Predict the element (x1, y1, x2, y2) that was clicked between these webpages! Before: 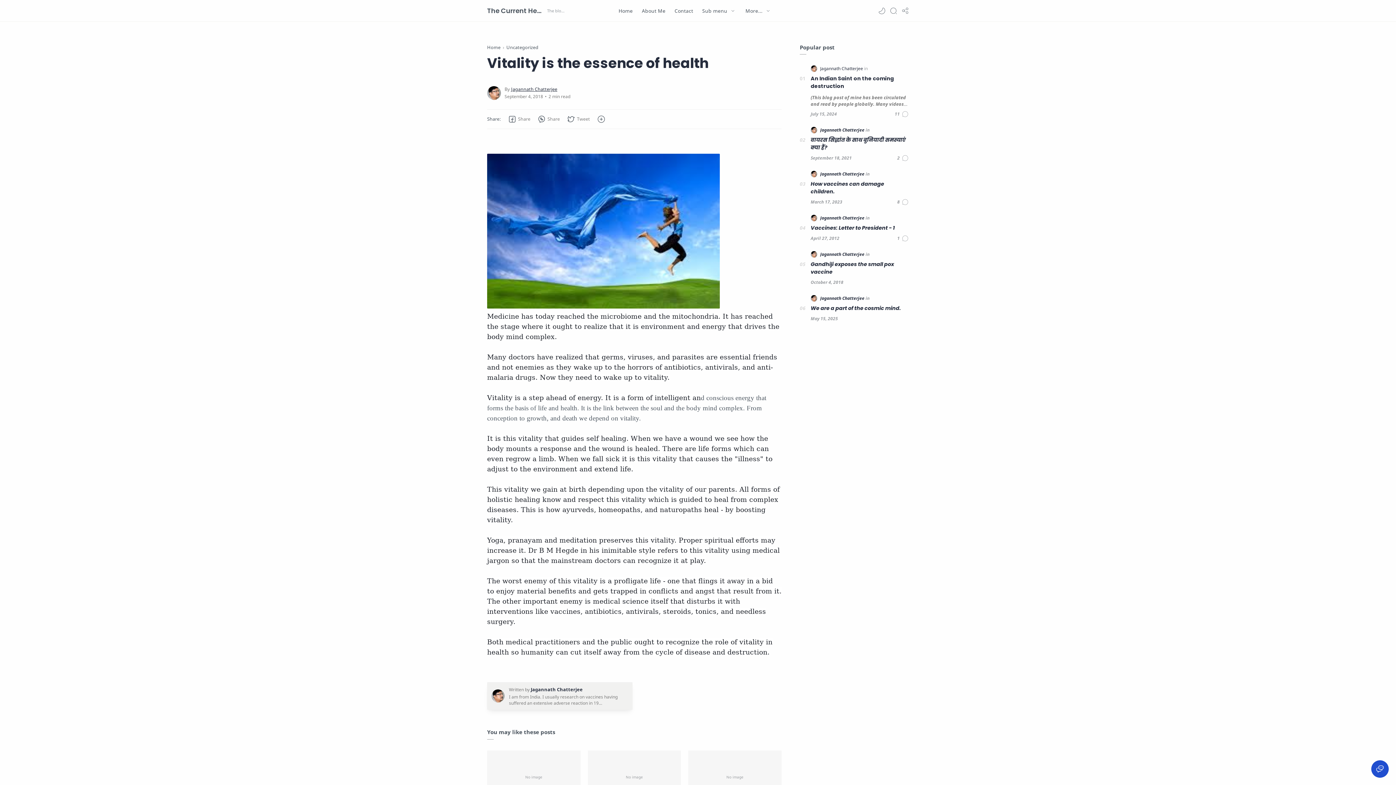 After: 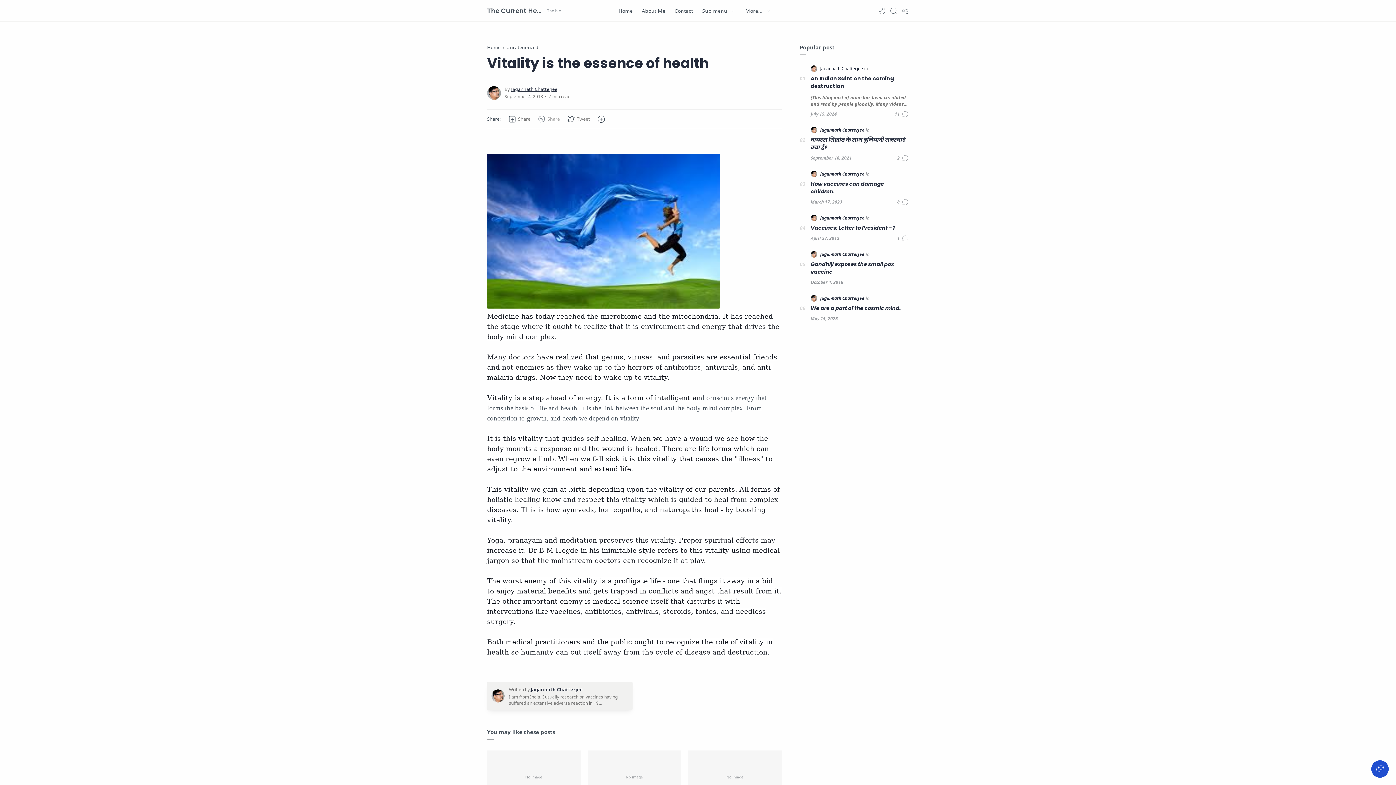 Action: label: Share to Whatsapp bbox: (537, 115, 560, 123)